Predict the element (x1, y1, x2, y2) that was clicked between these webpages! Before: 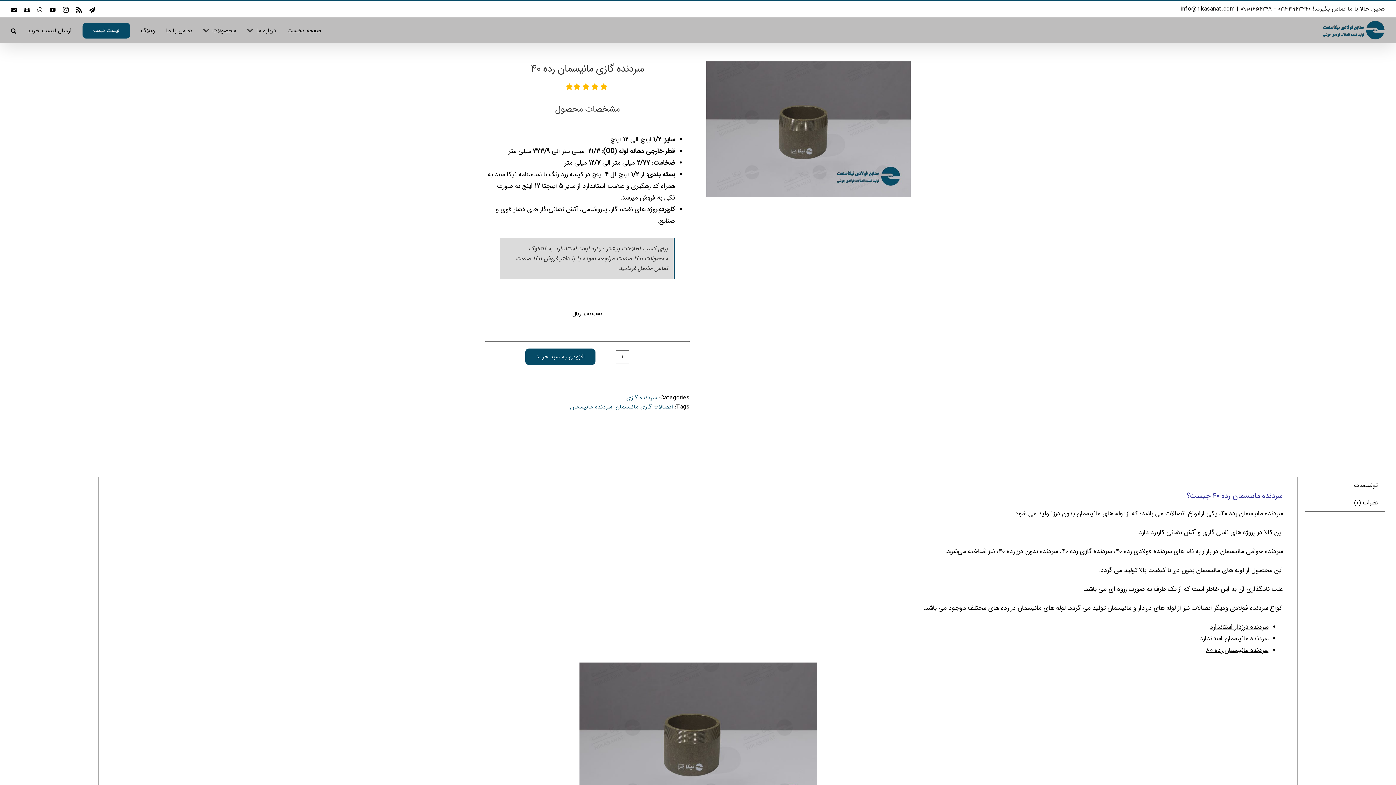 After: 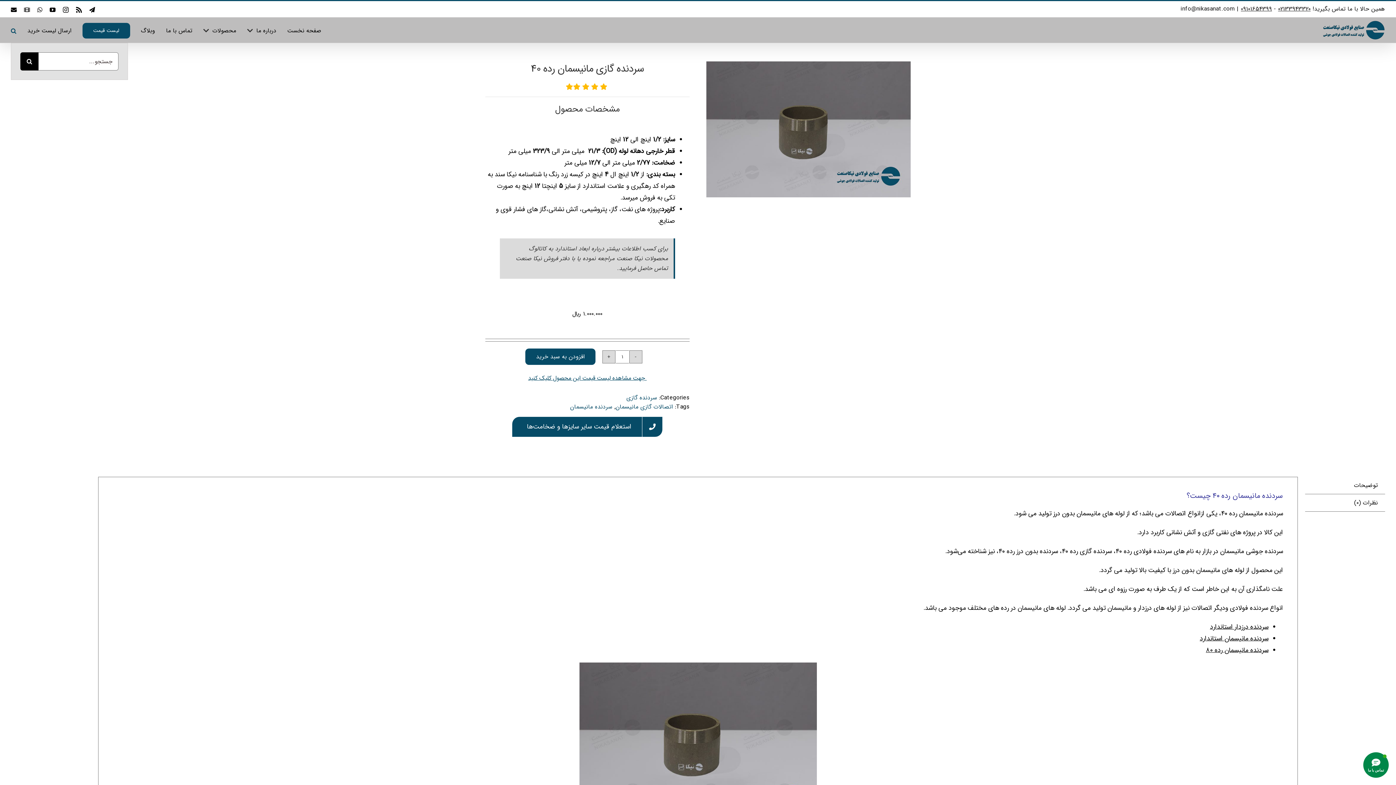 Action: bbox: (10, 17, 16, 42) label: جستجو